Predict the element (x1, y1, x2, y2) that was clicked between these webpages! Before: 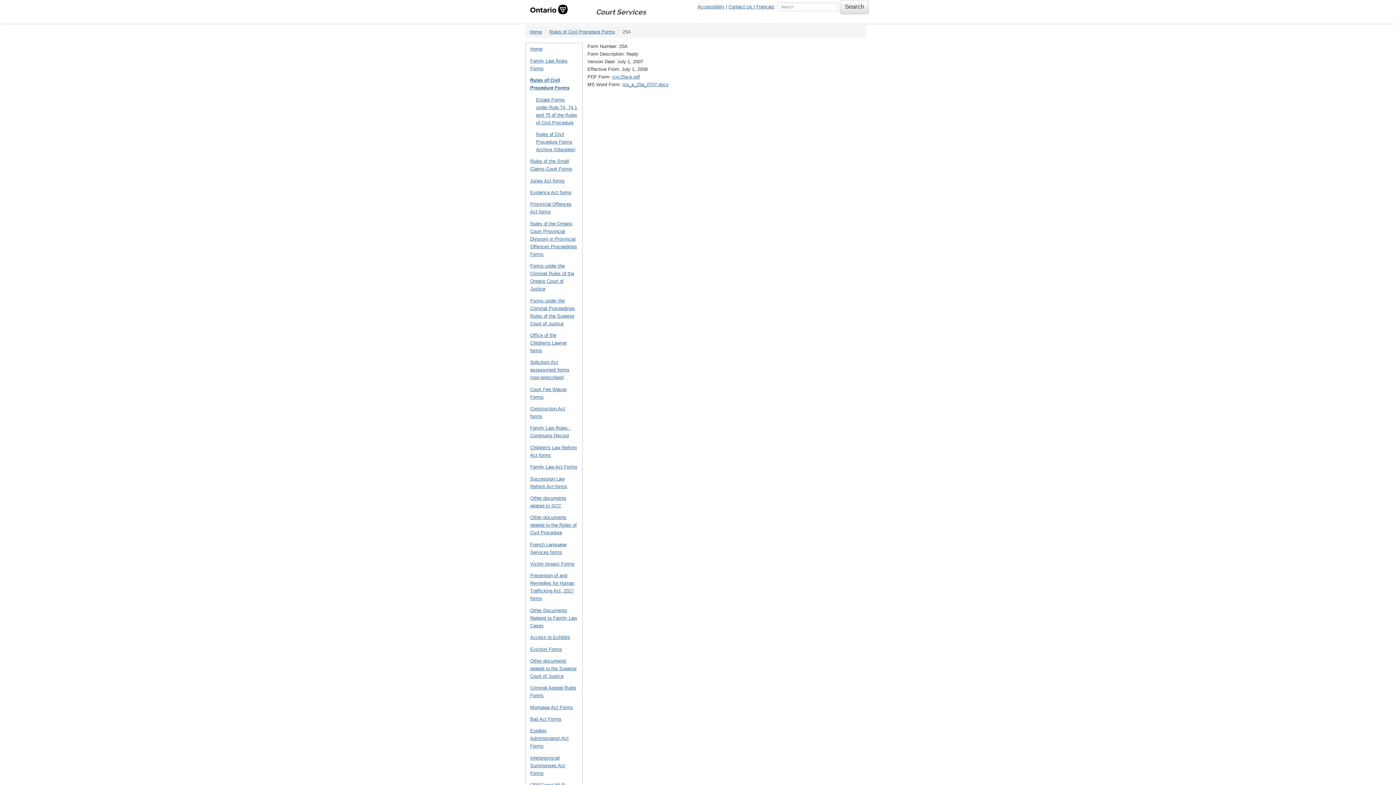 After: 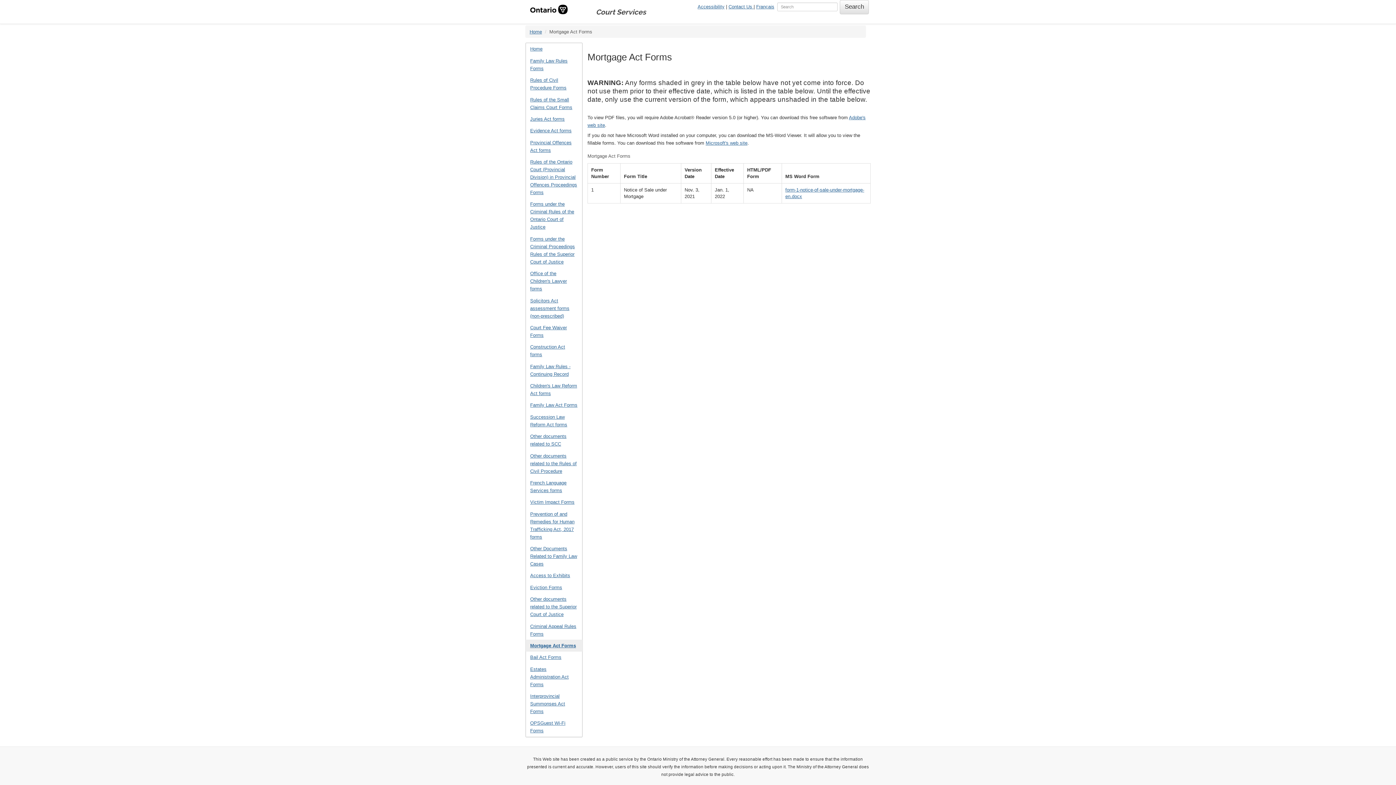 Action: bbox: (525, 701, 582, 713) label: Mortgage Act Forms